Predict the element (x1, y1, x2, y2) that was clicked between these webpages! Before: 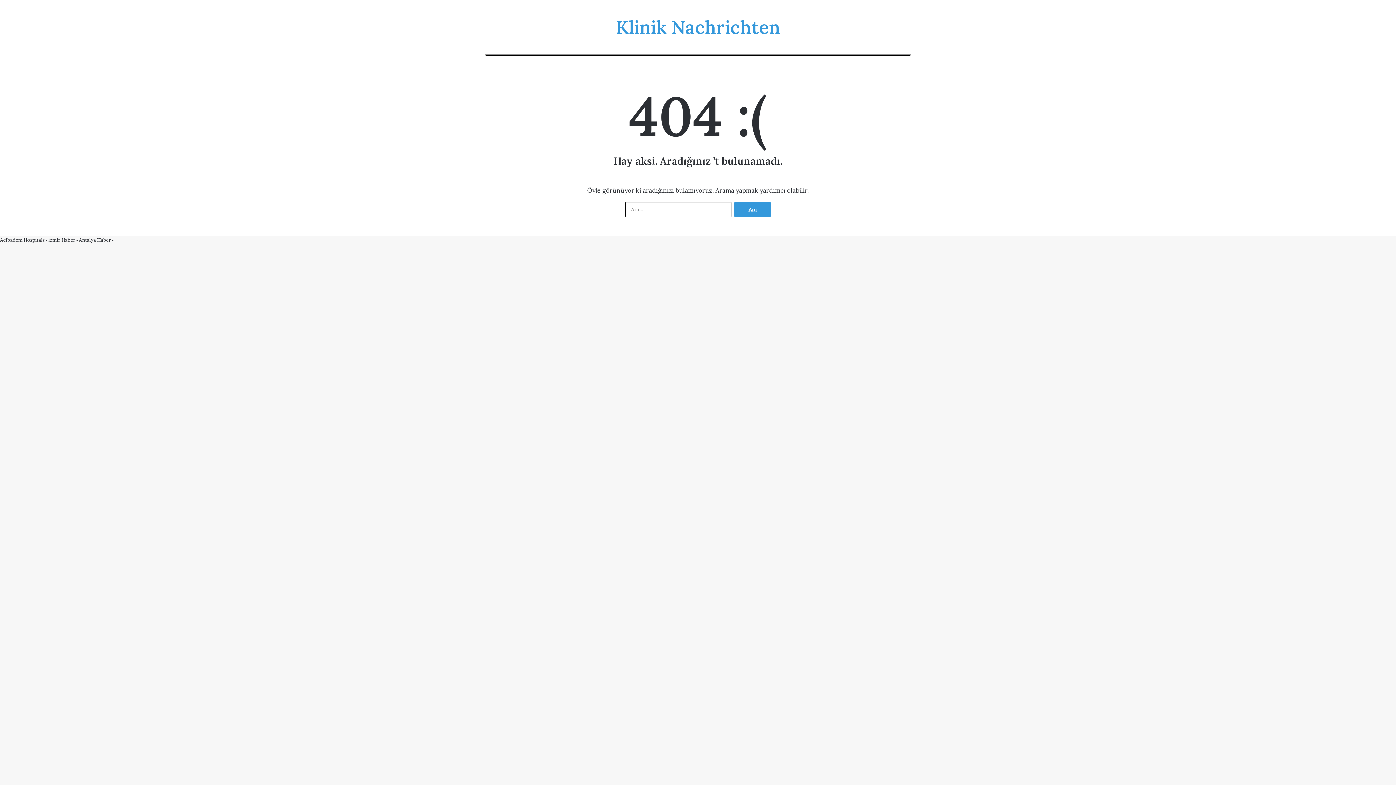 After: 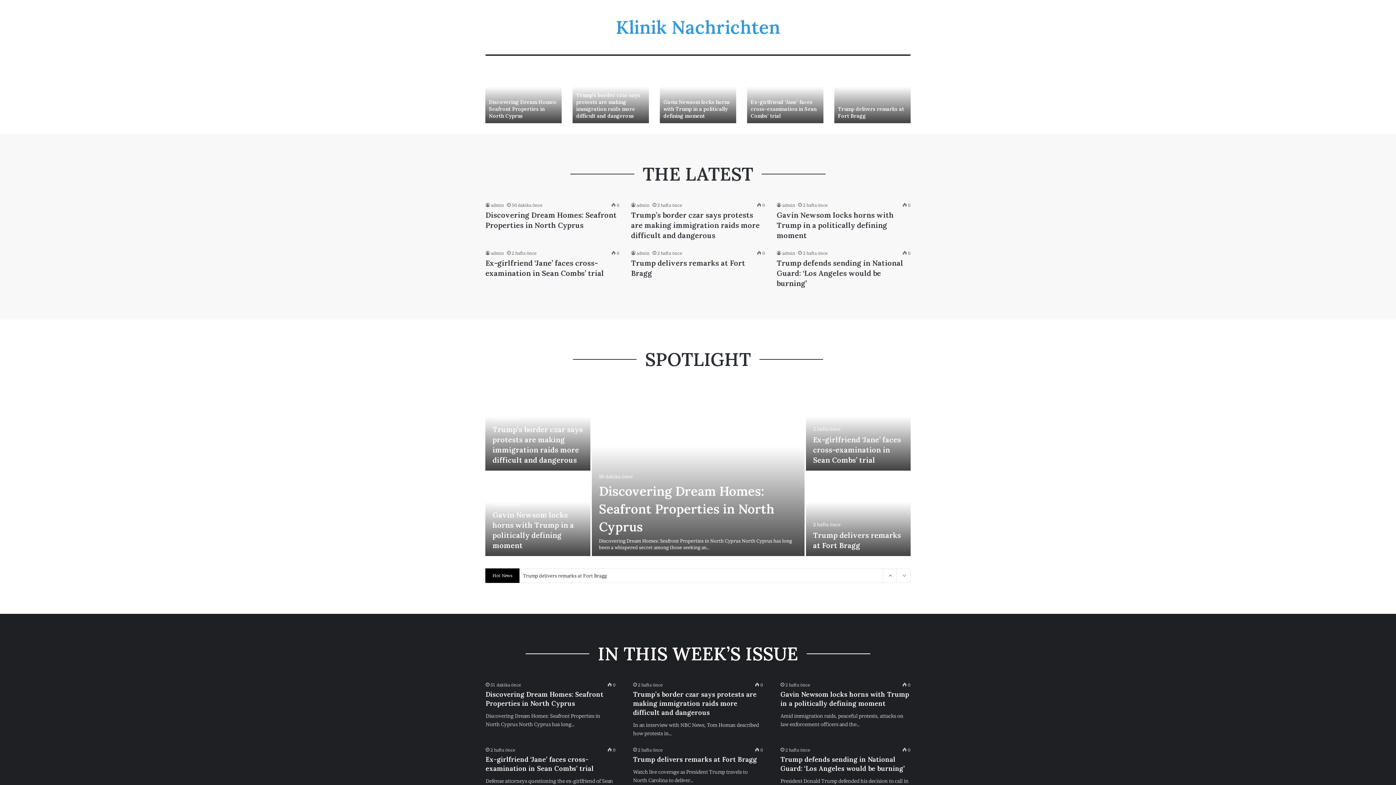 Action: label: Klinik Nachrichten bbox: (616, 18, 780, 36)